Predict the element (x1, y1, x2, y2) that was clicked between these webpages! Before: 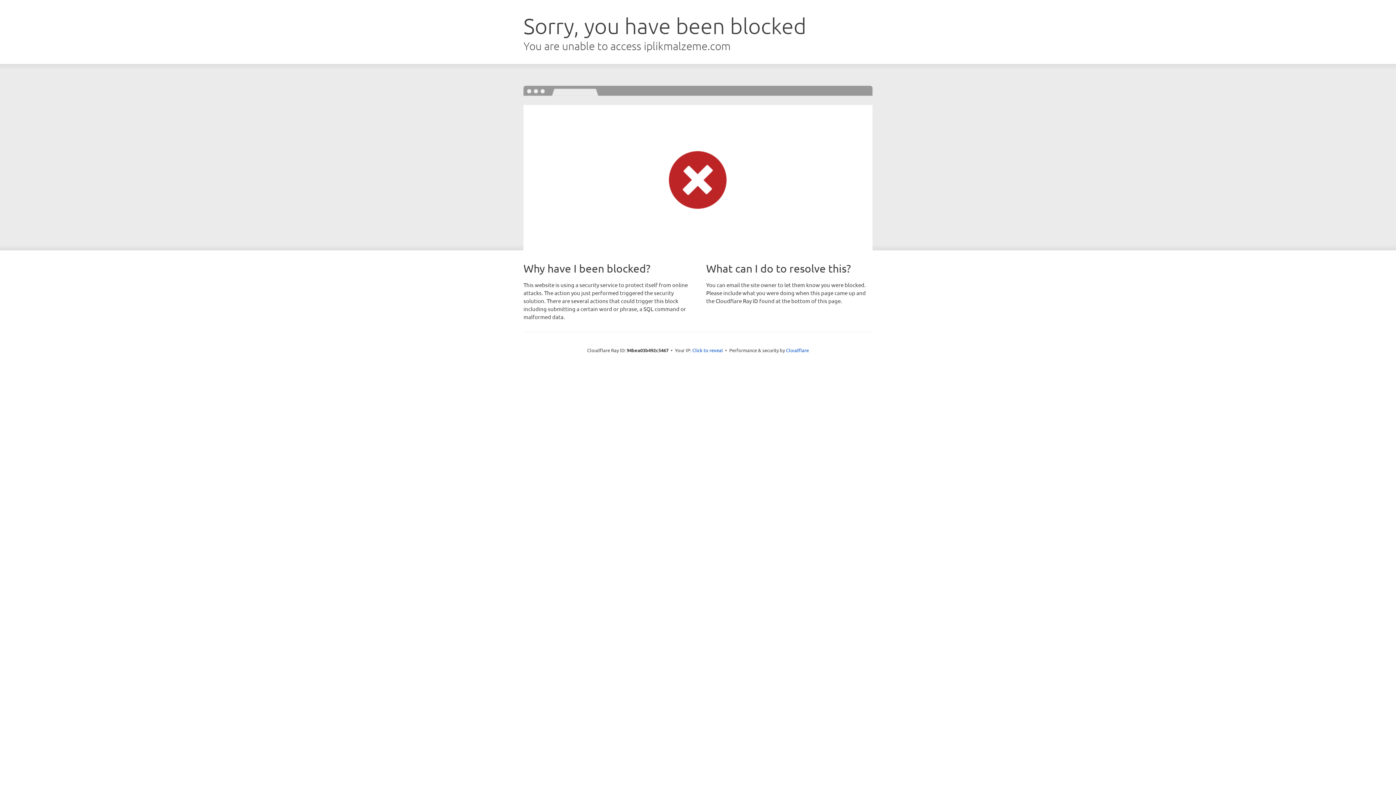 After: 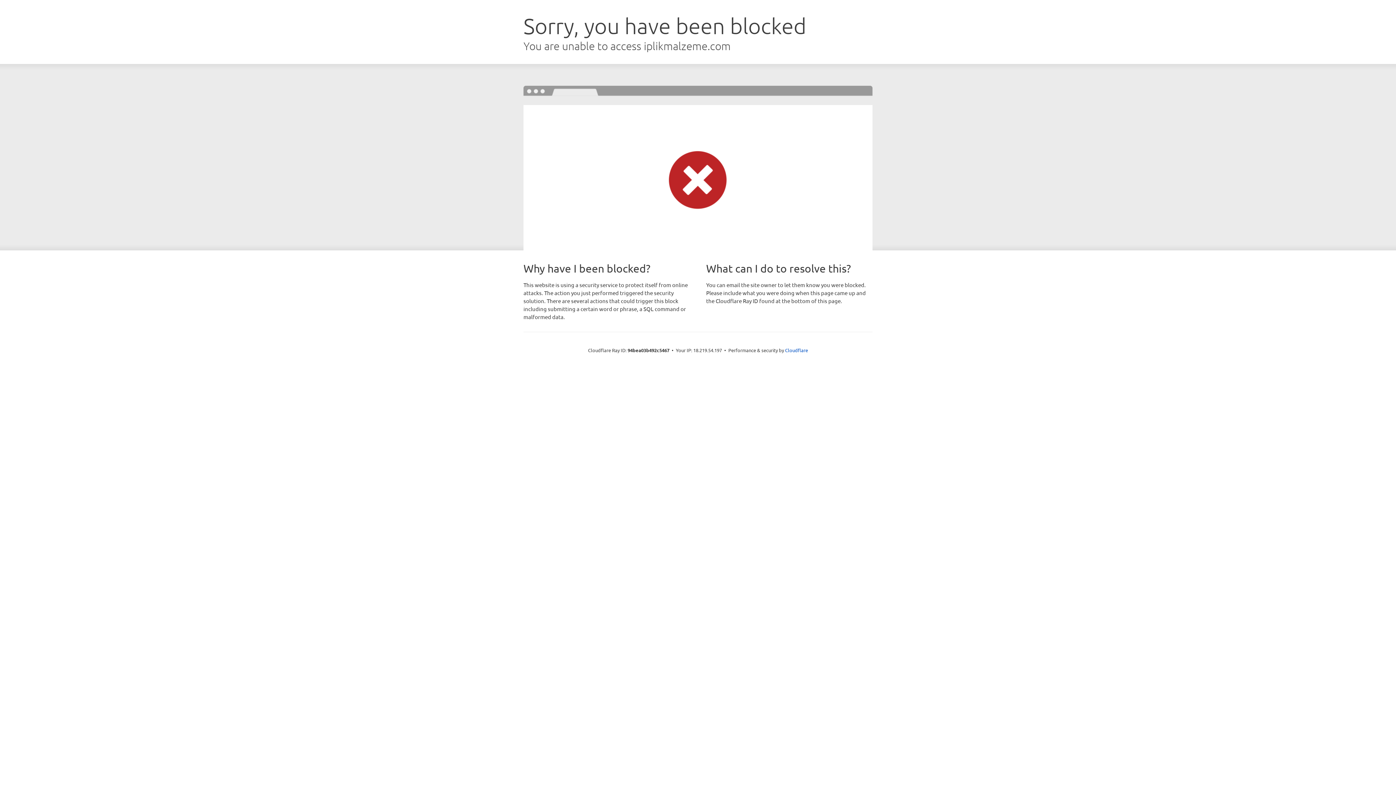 Action: label: Click to reveal bbox: (692, 346, 723, 353)